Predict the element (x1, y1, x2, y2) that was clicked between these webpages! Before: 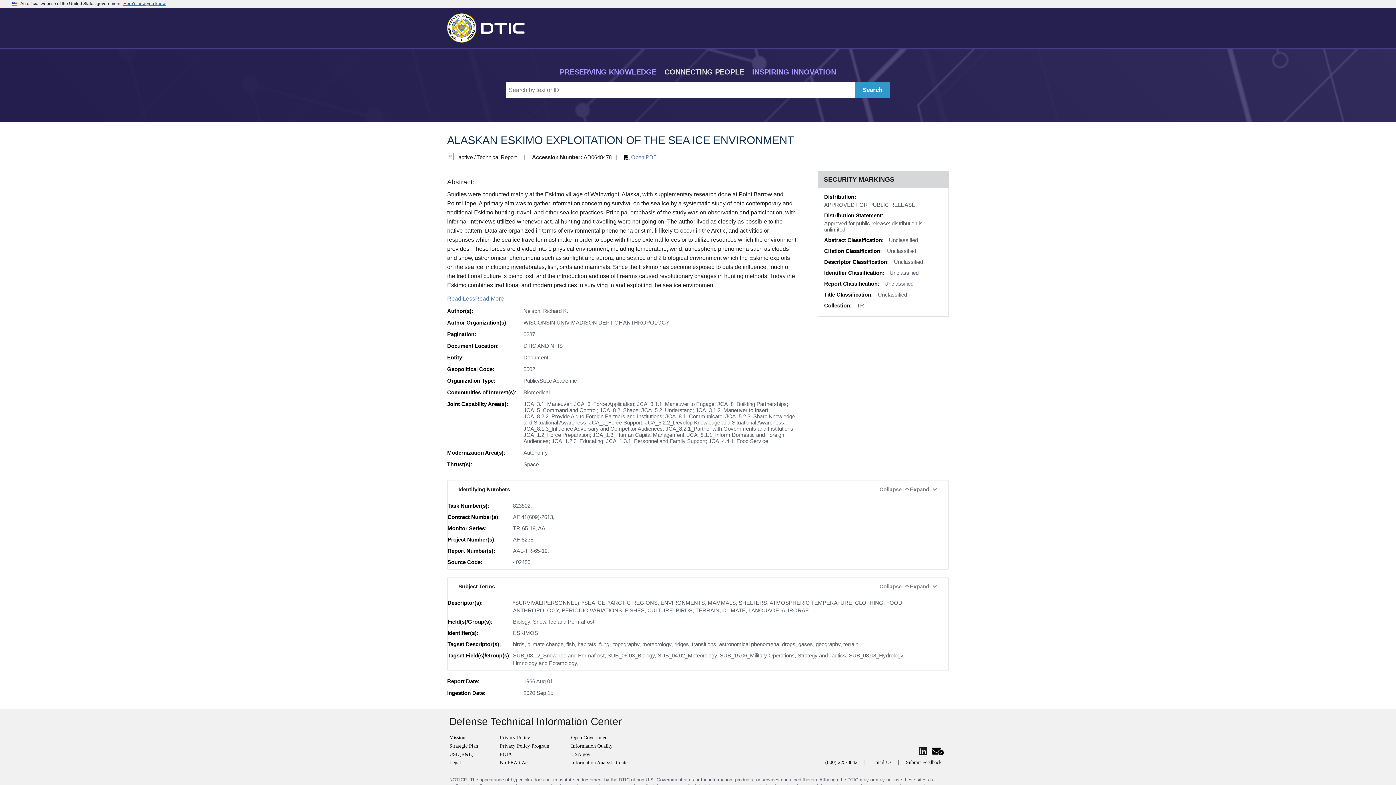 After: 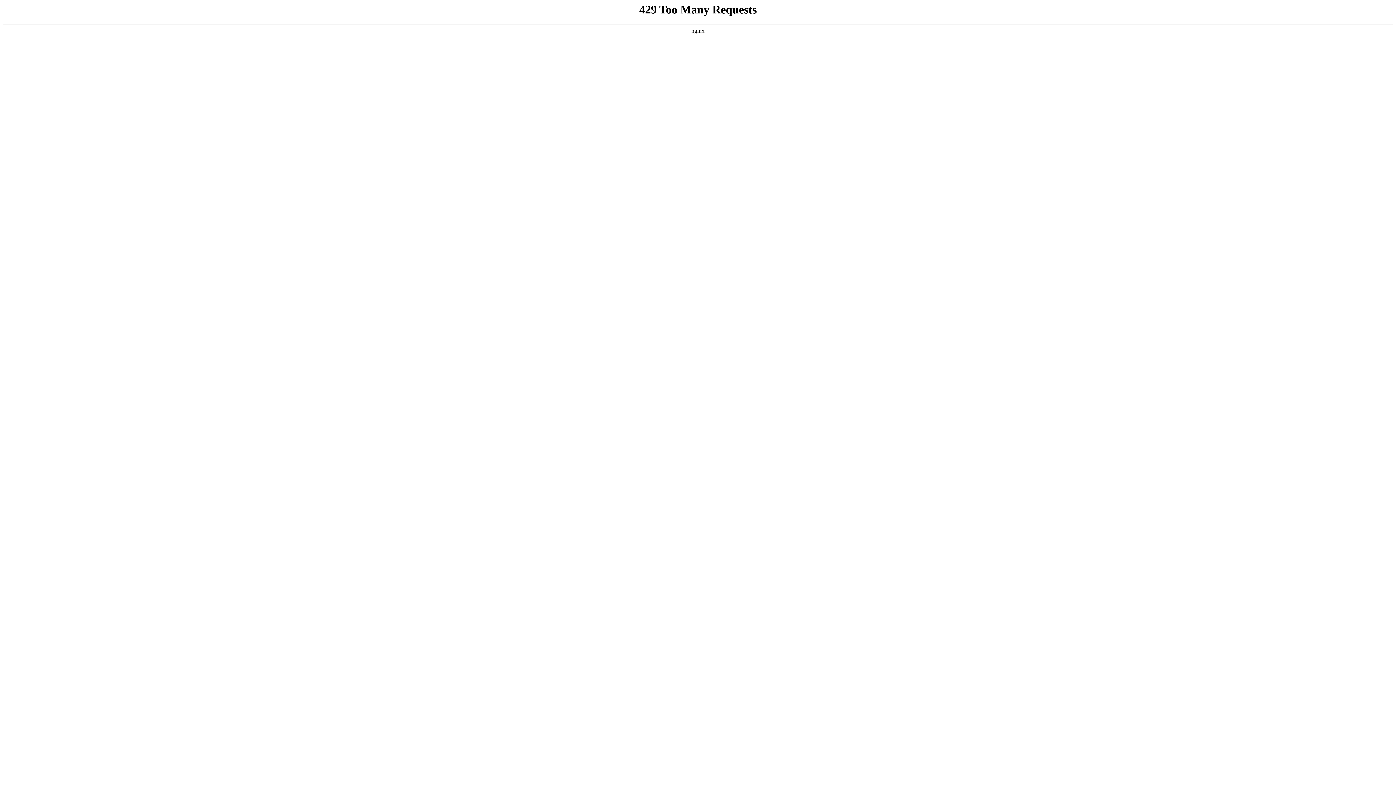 Action: label: Return to Home bbox: (447, 12, 530, 41)